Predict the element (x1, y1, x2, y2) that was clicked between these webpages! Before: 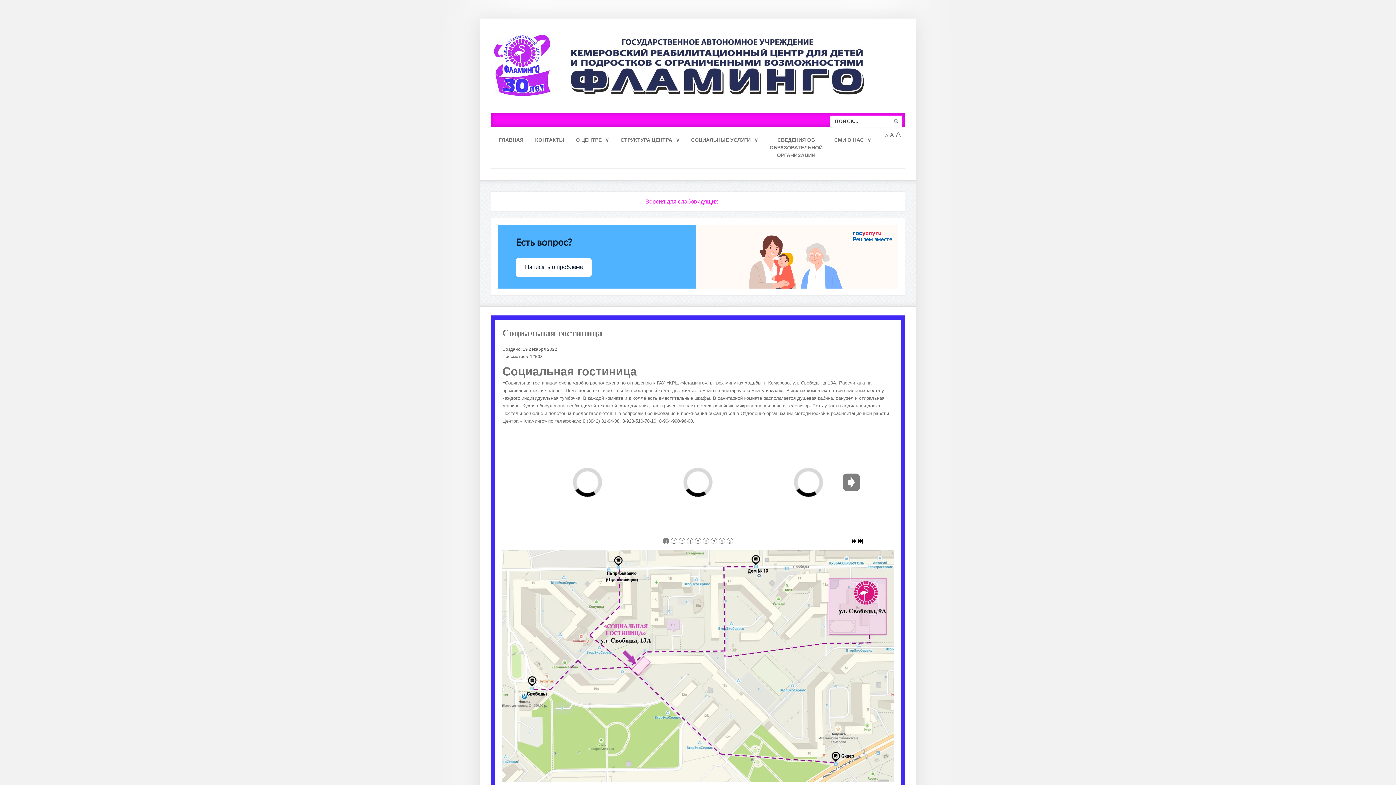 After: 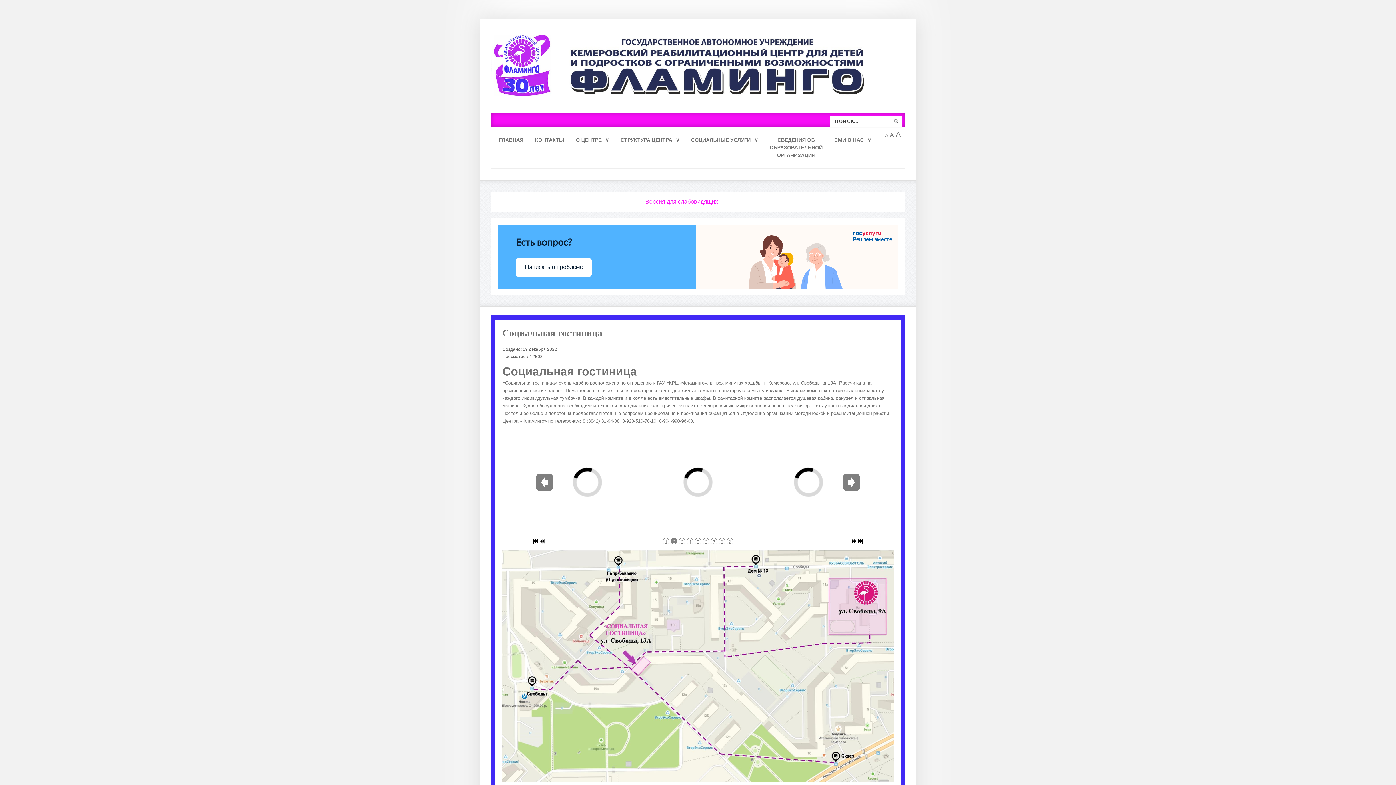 Action: bbox: (850, 538, 857, 544)